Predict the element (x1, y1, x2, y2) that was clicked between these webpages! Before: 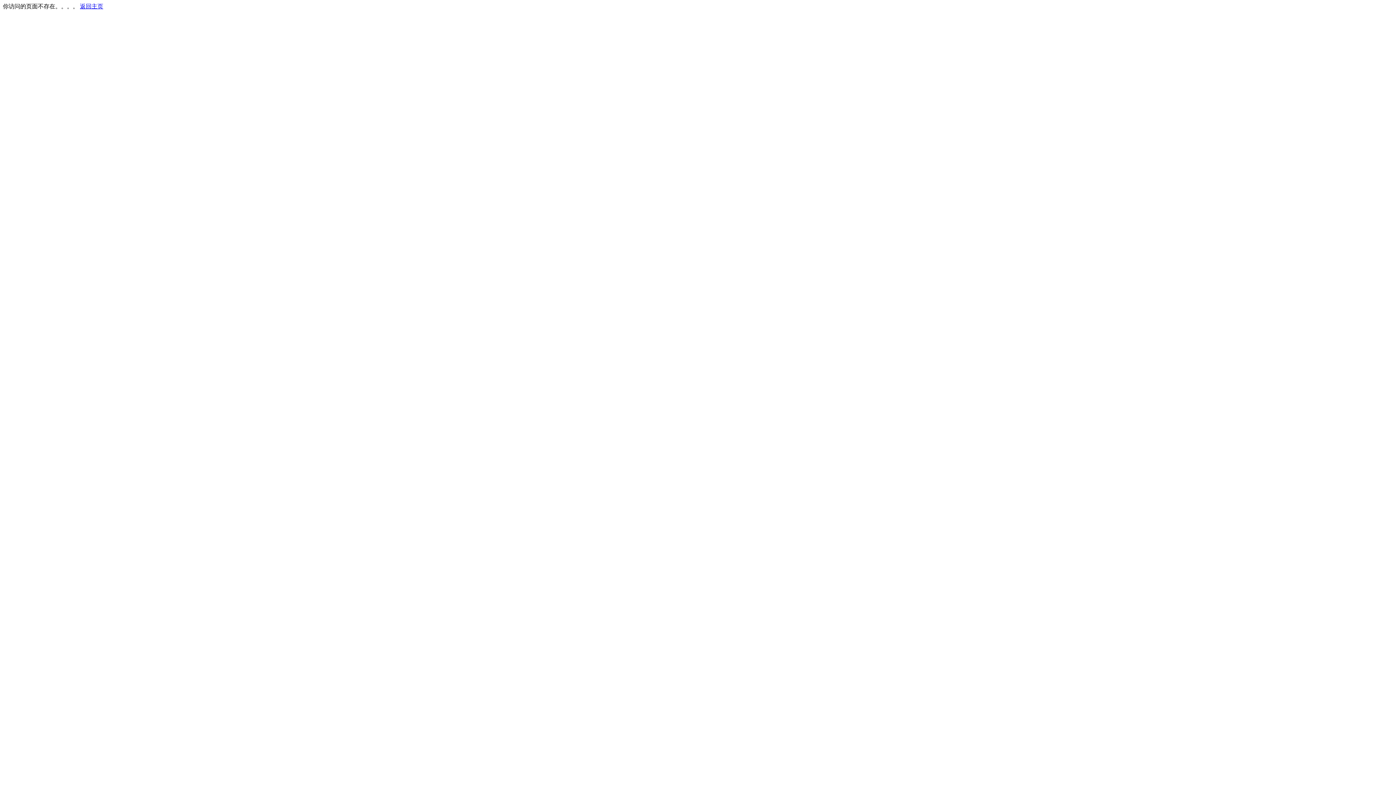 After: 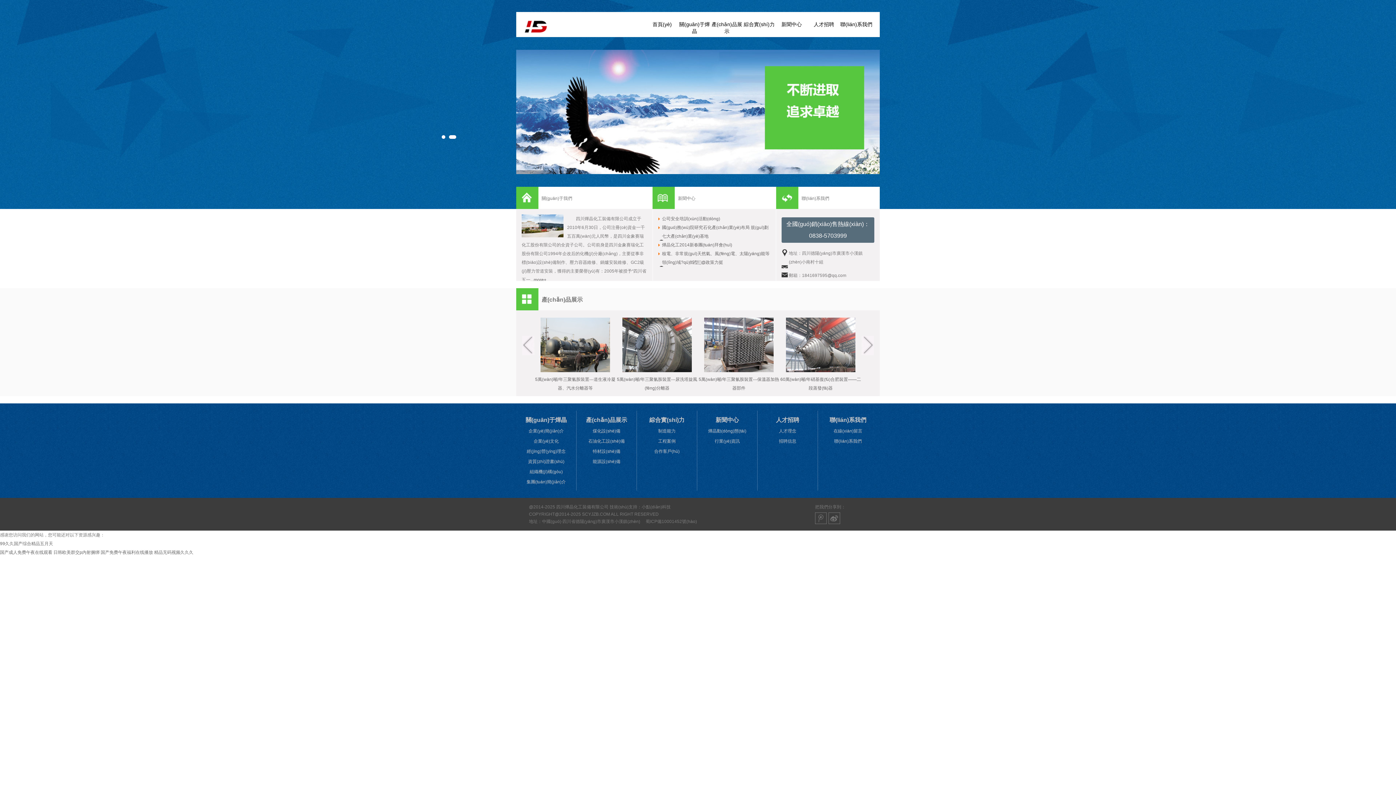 Action: bbox: (80, 3, 103, 9) label: 返回主页